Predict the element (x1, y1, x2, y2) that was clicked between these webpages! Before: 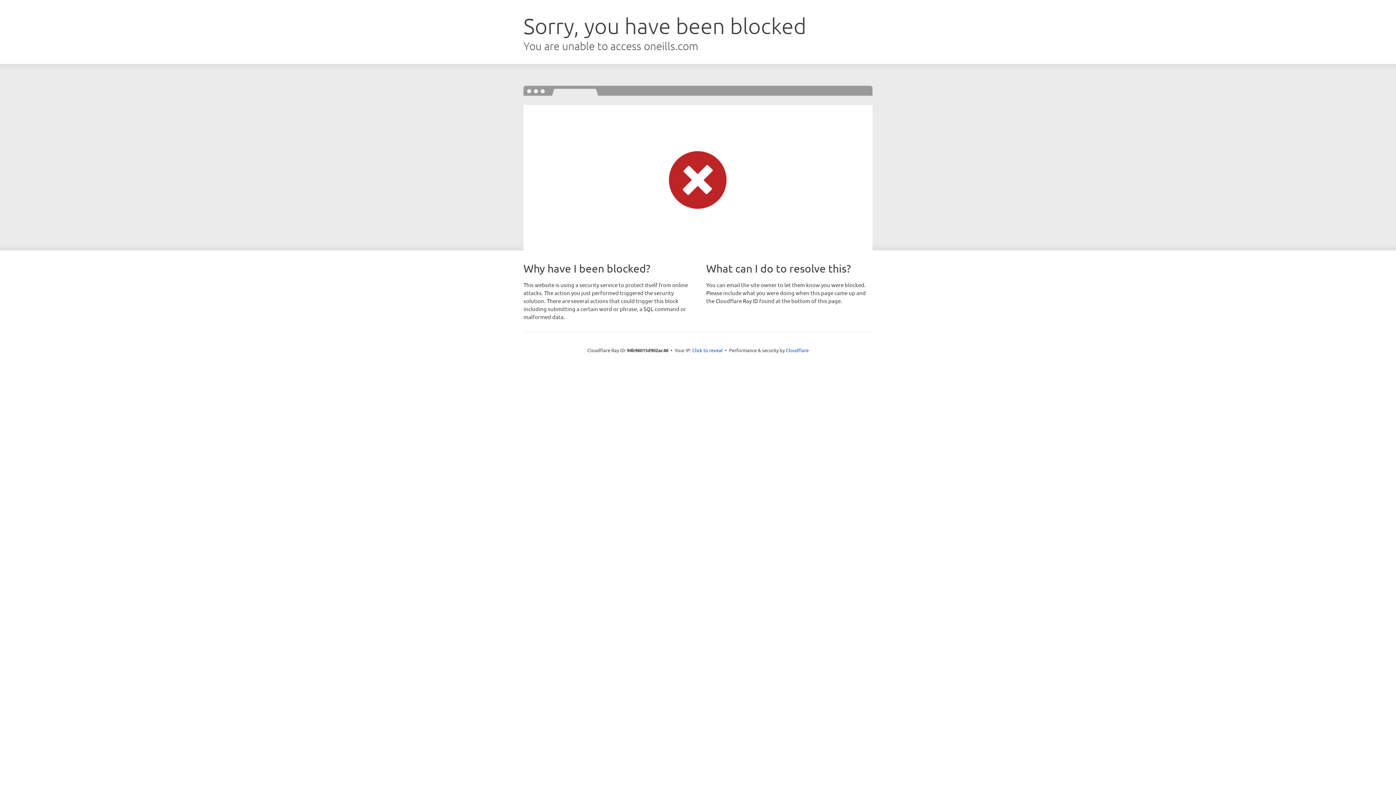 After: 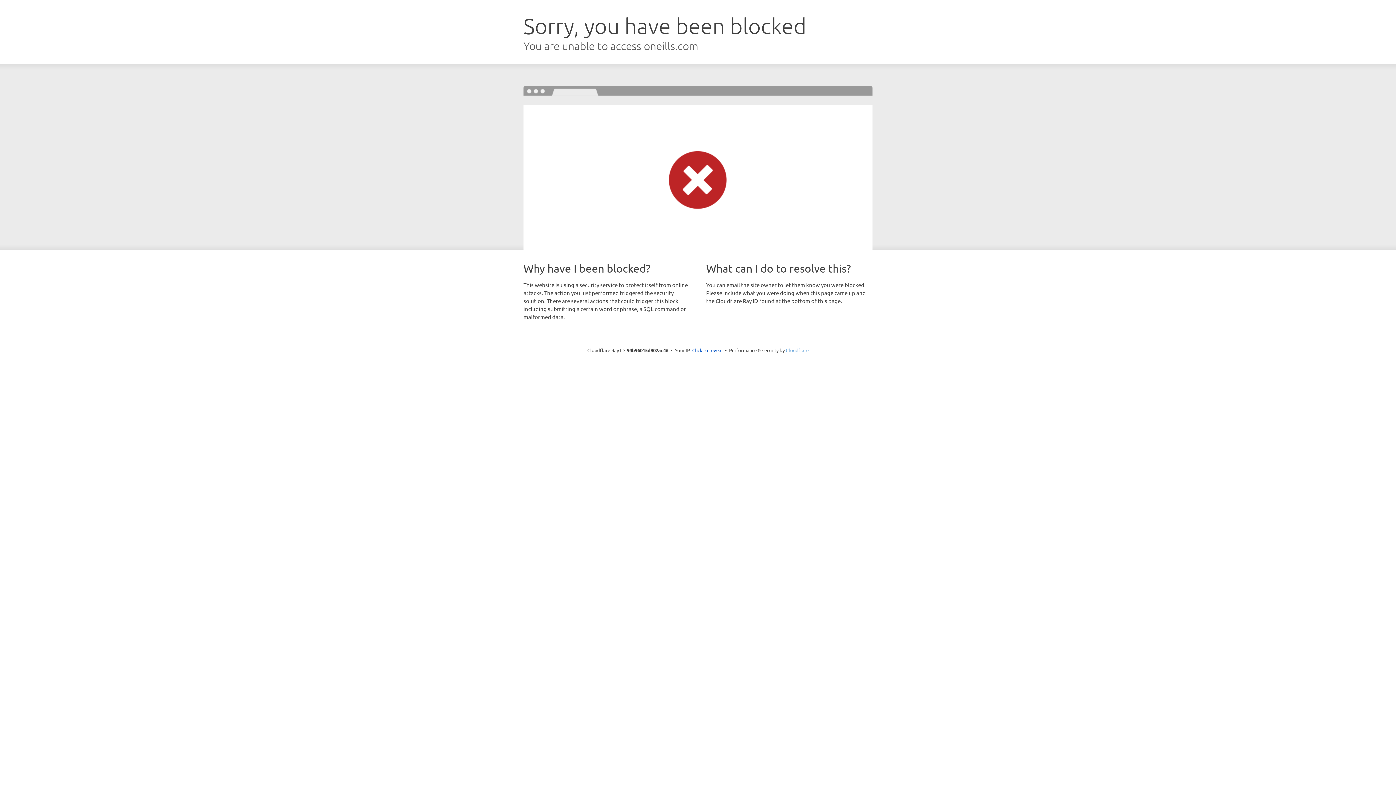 Action: label: Cloudflare bbox: (786, 347, 808, 353)